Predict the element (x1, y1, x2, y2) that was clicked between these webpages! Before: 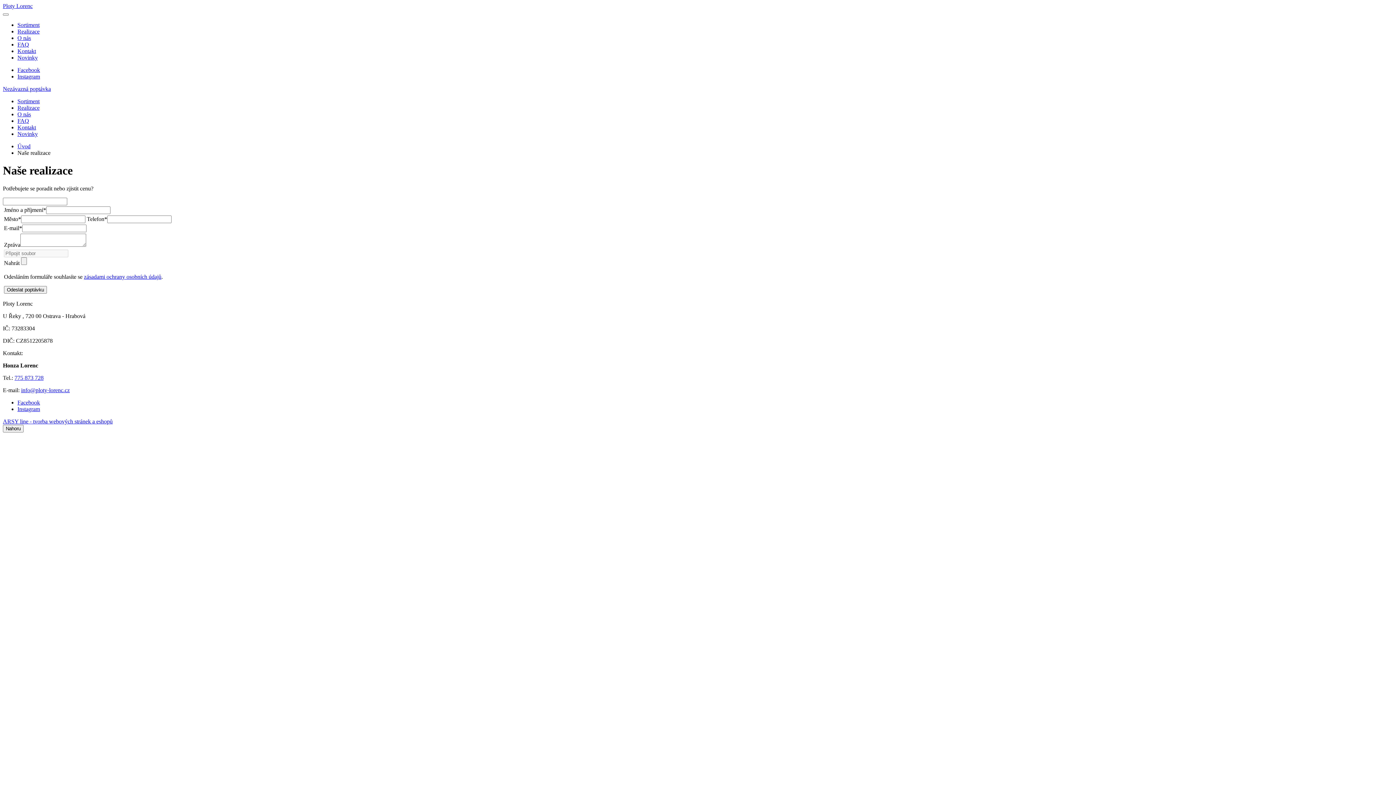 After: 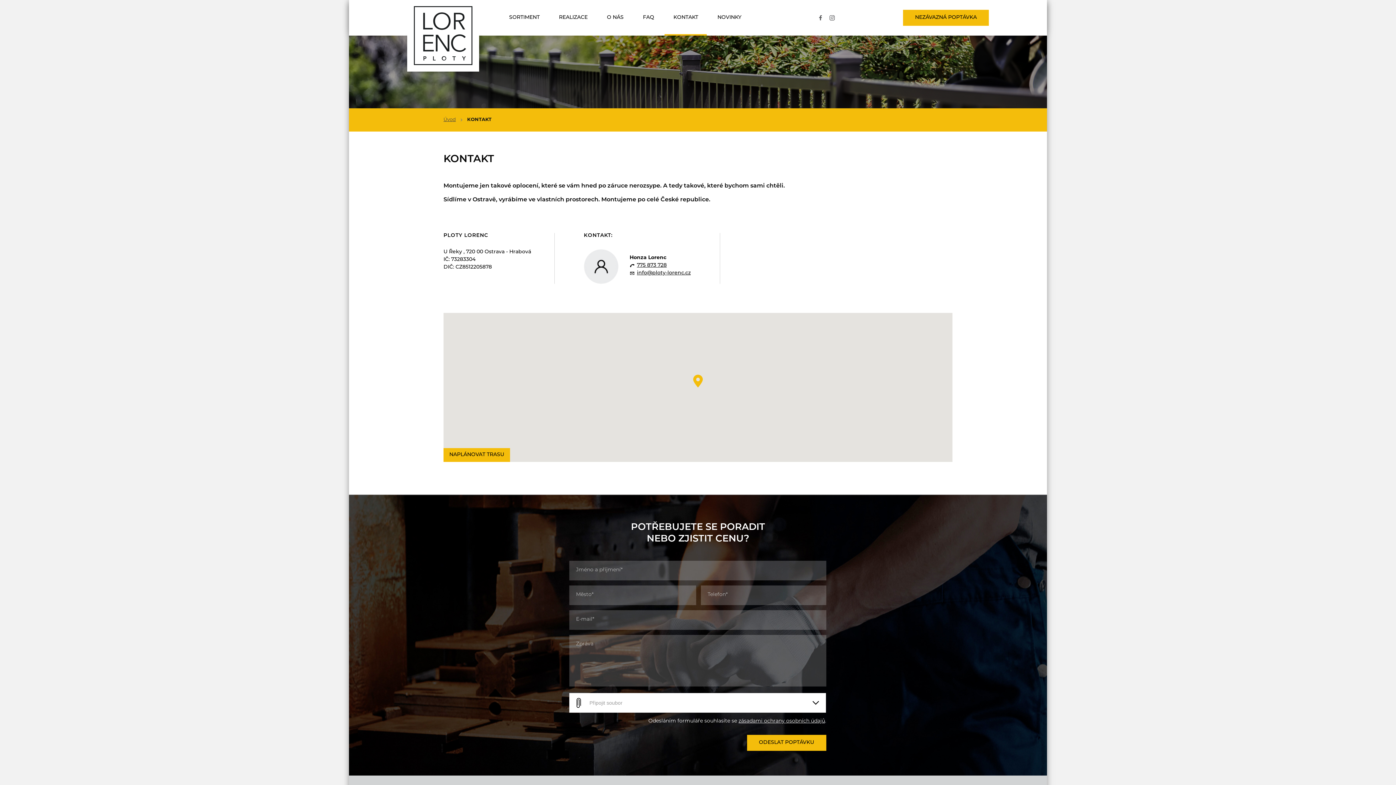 Action: label: Kontakt bbox: (17, 124, 36, 130)